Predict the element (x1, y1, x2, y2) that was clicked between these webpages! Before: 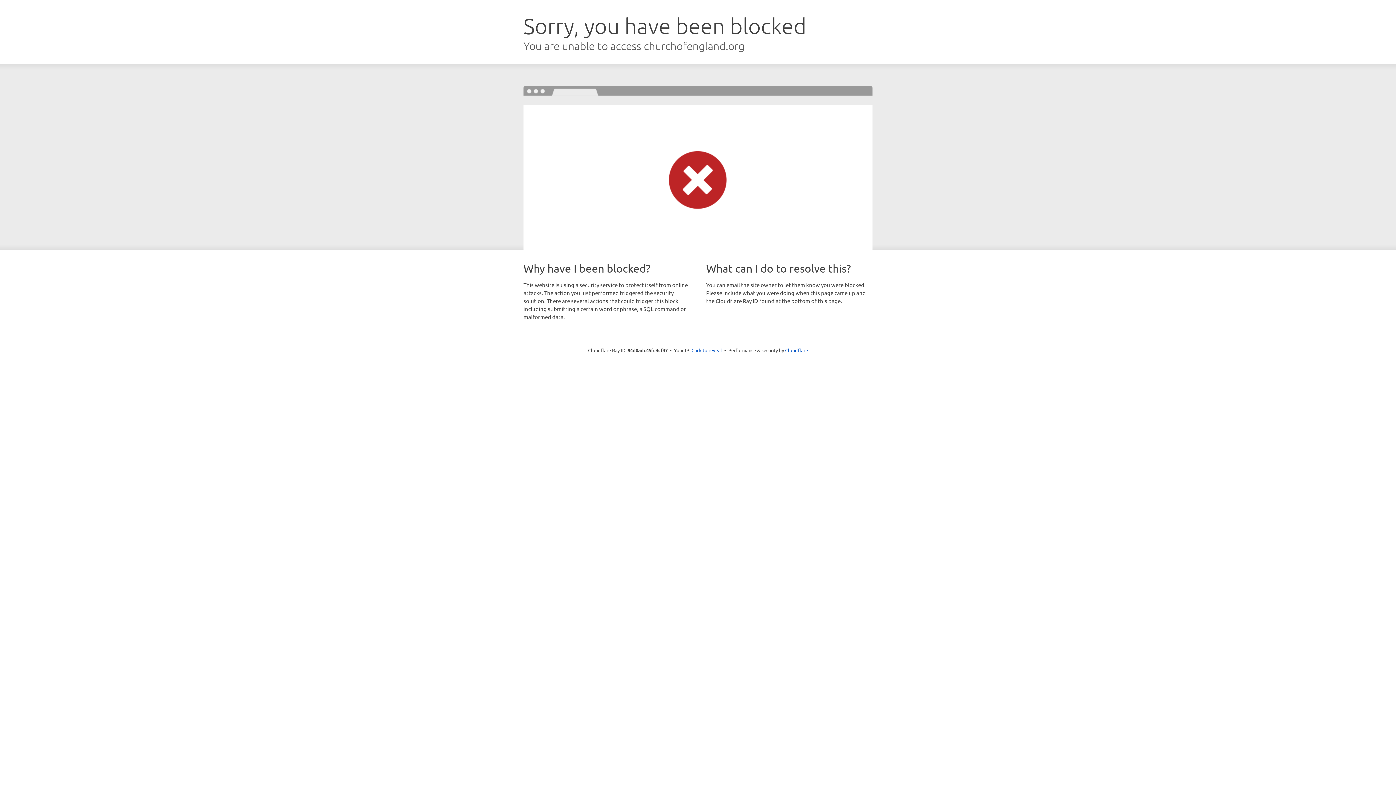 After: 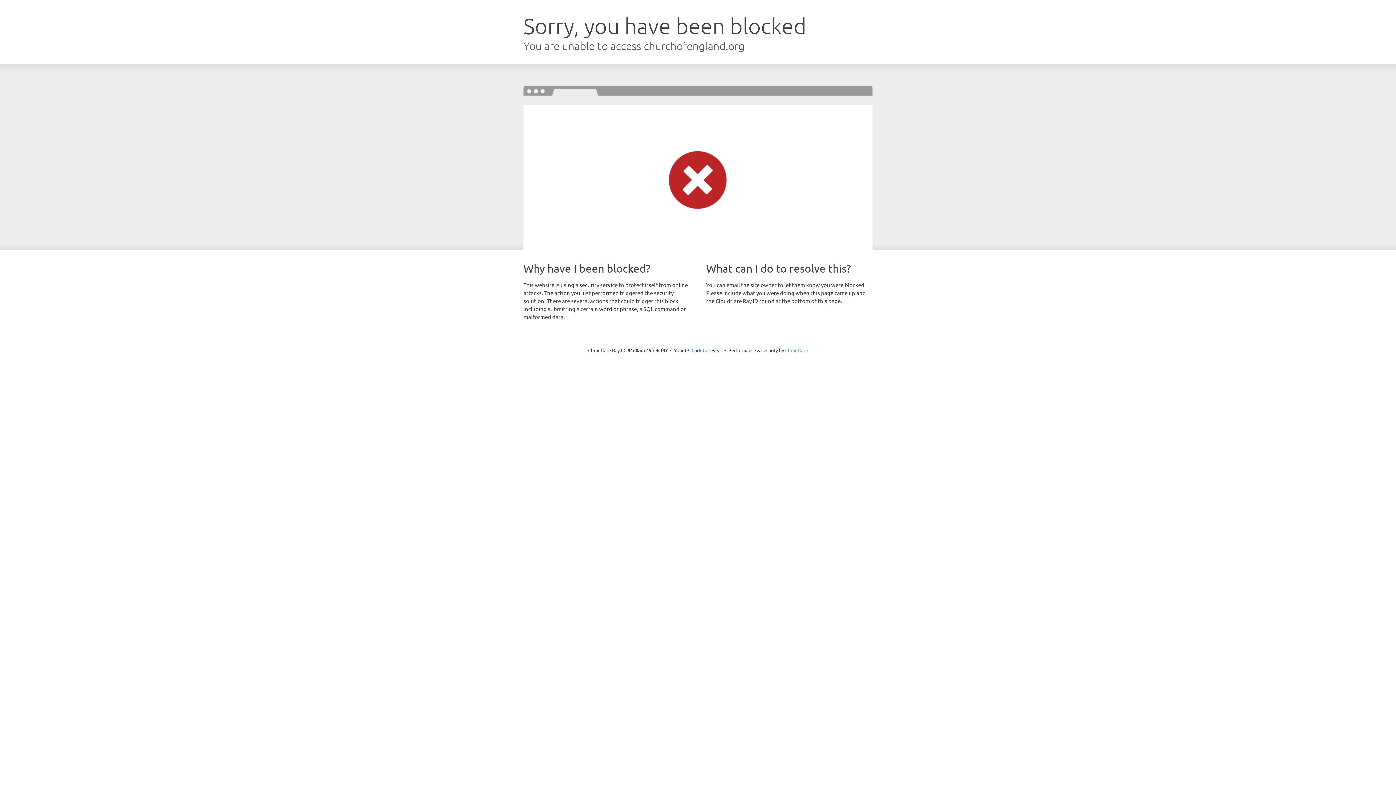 Action: bbox: (785, 347, 808, 353) label: Cloudflare